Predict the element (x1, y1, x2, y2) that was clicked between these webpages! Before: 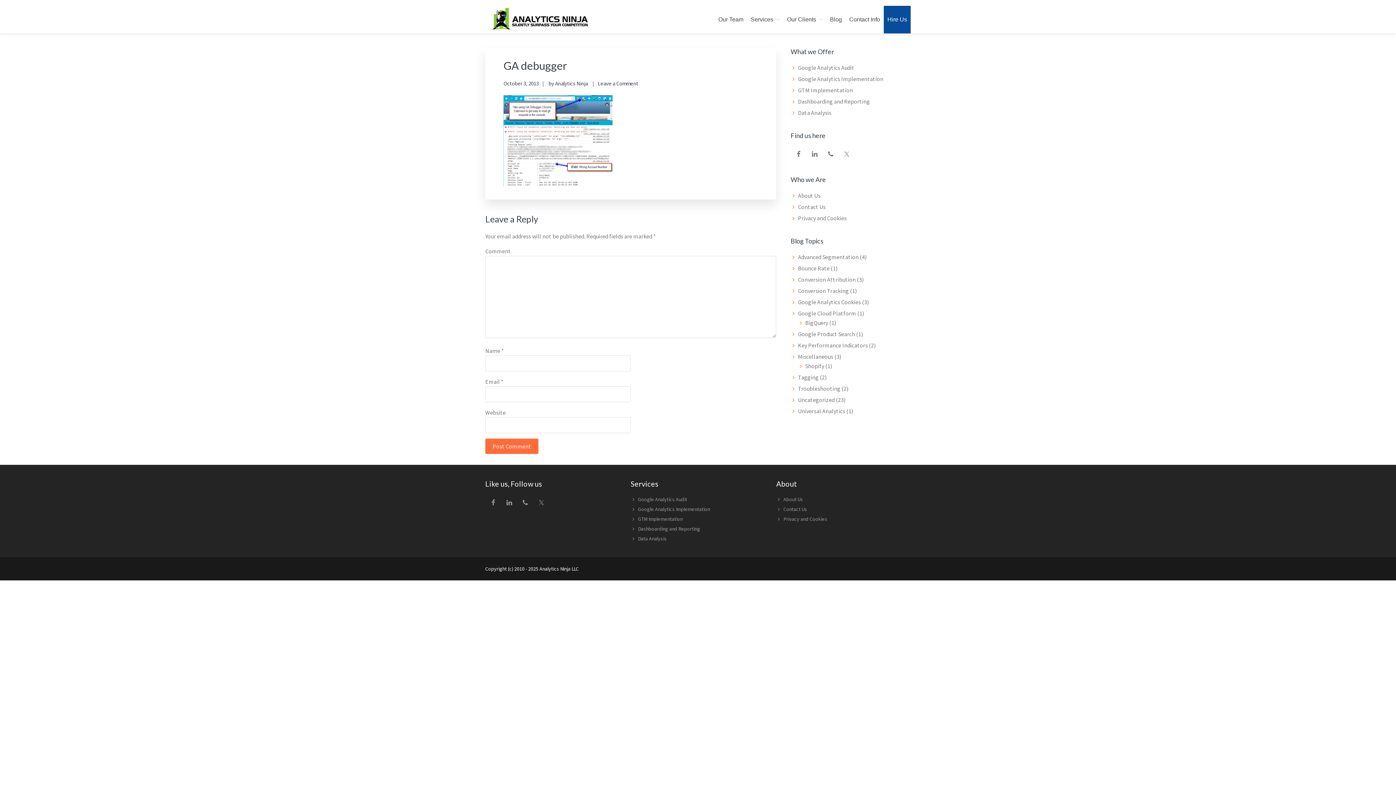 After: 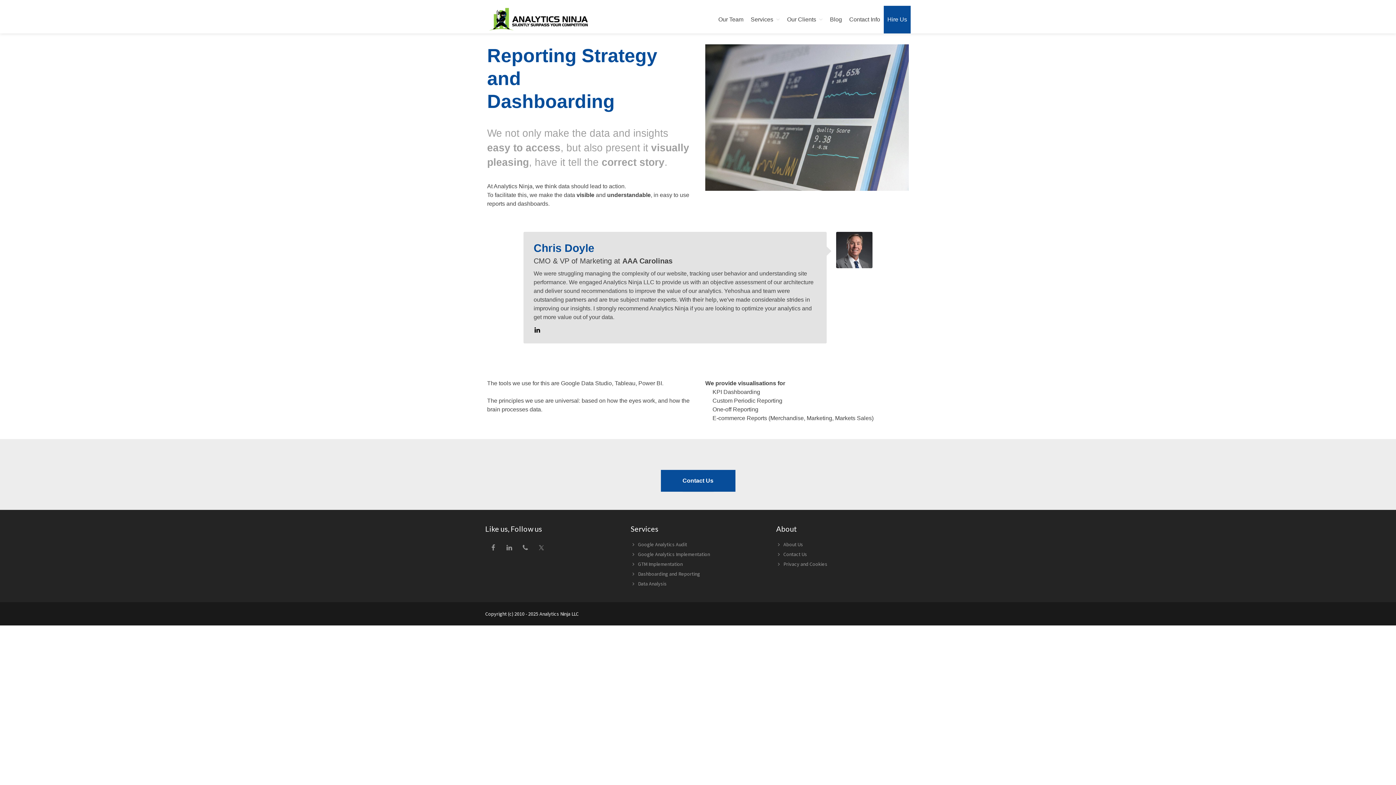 Action: bbox: (798, 97, 870, 105) label: Dashboarding and Reporting